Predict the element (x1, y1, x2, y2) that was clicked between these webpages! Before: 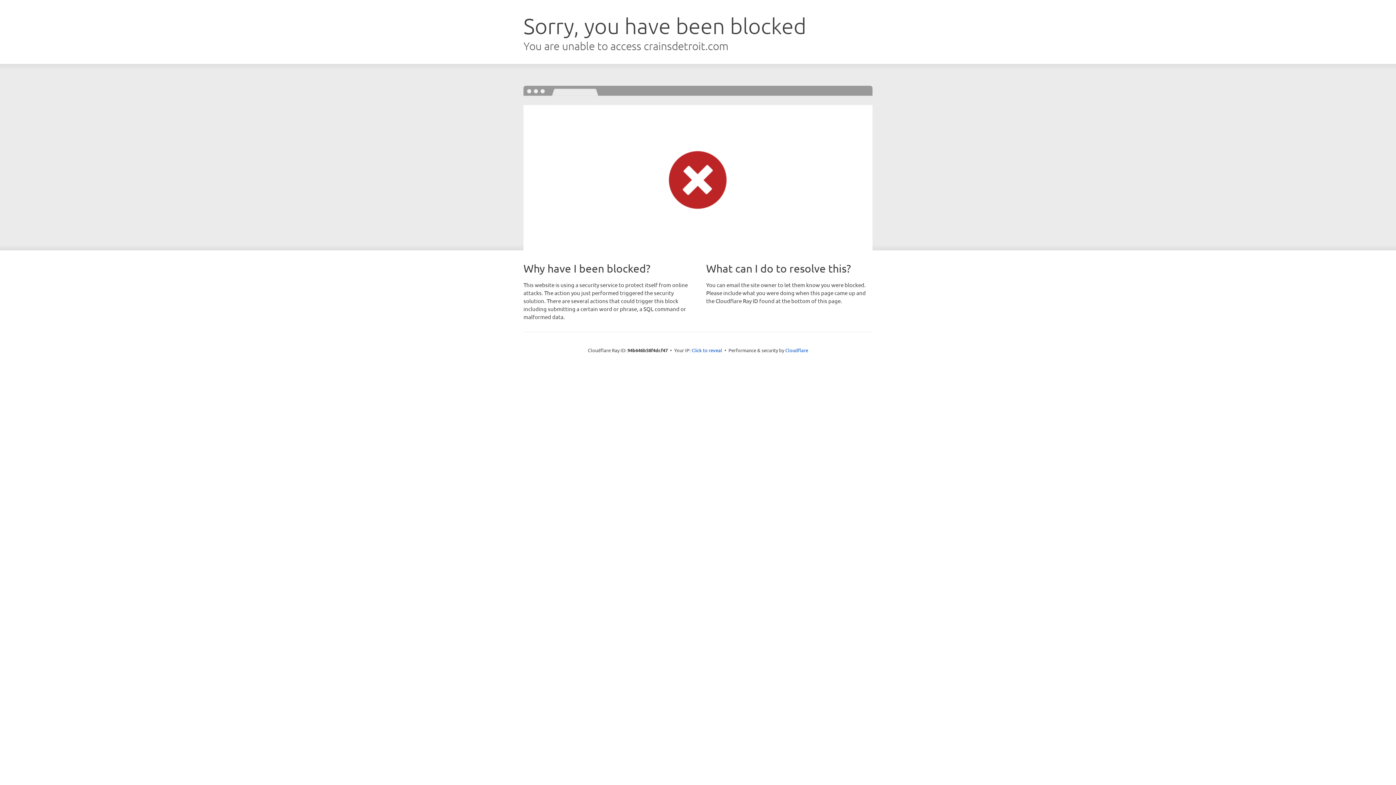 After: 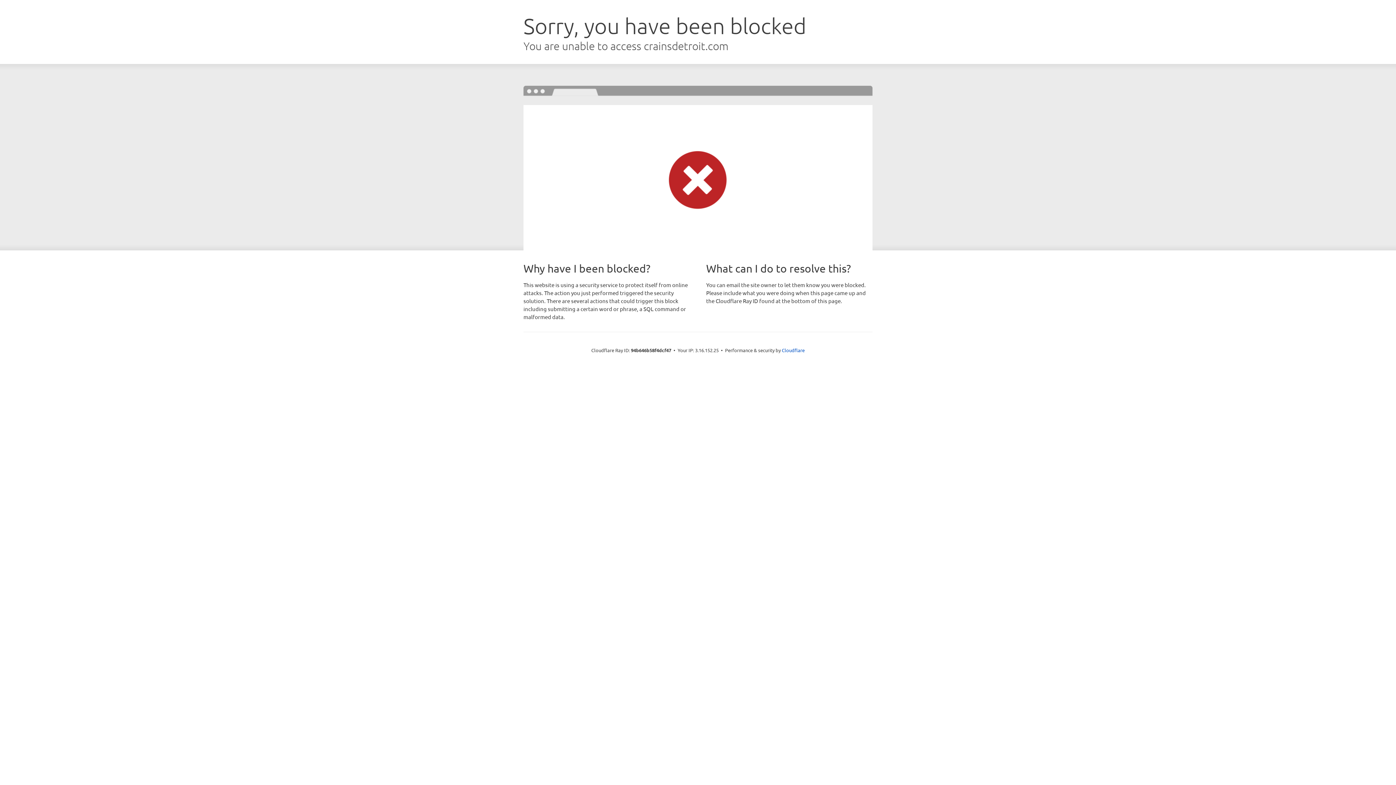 Action: bbox: (691, 346, 722, 353) label: Click to reveal